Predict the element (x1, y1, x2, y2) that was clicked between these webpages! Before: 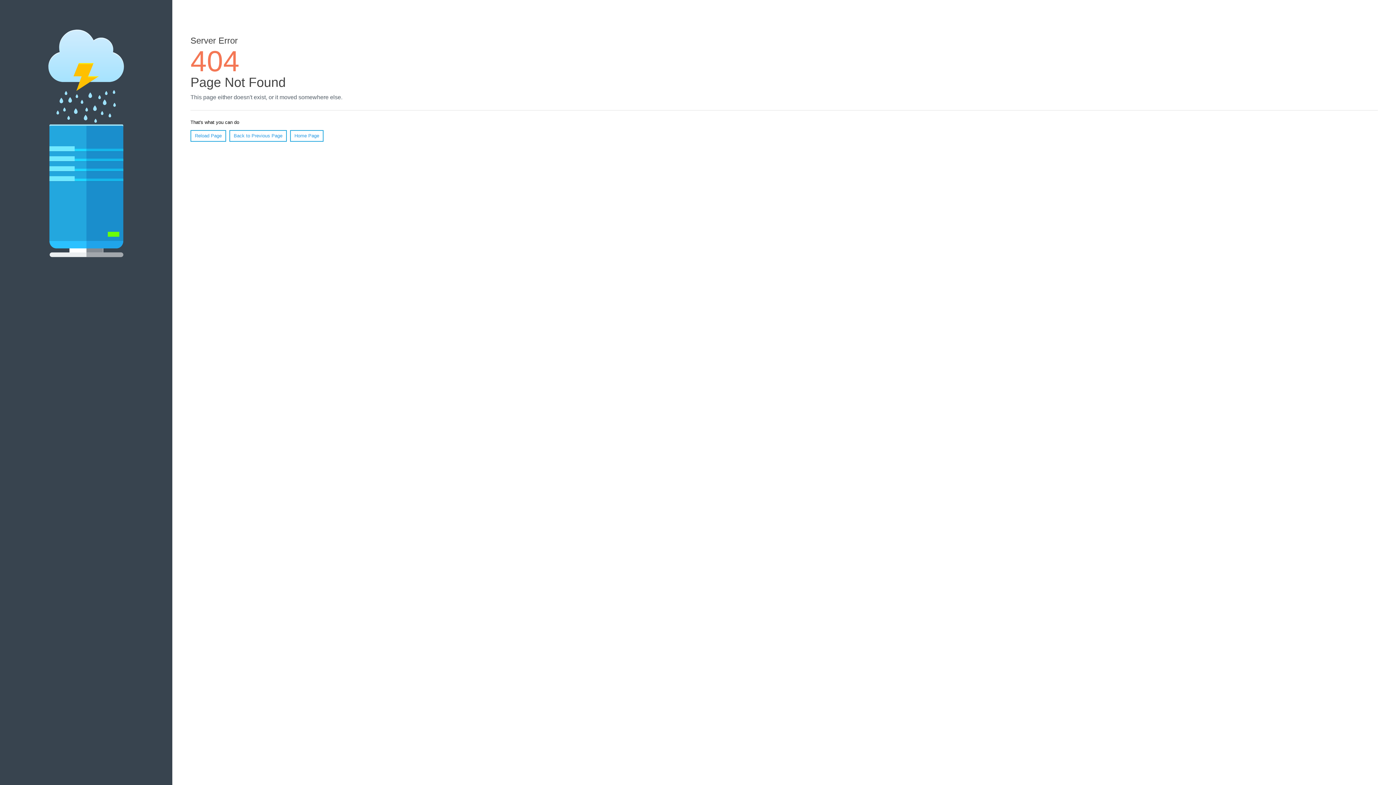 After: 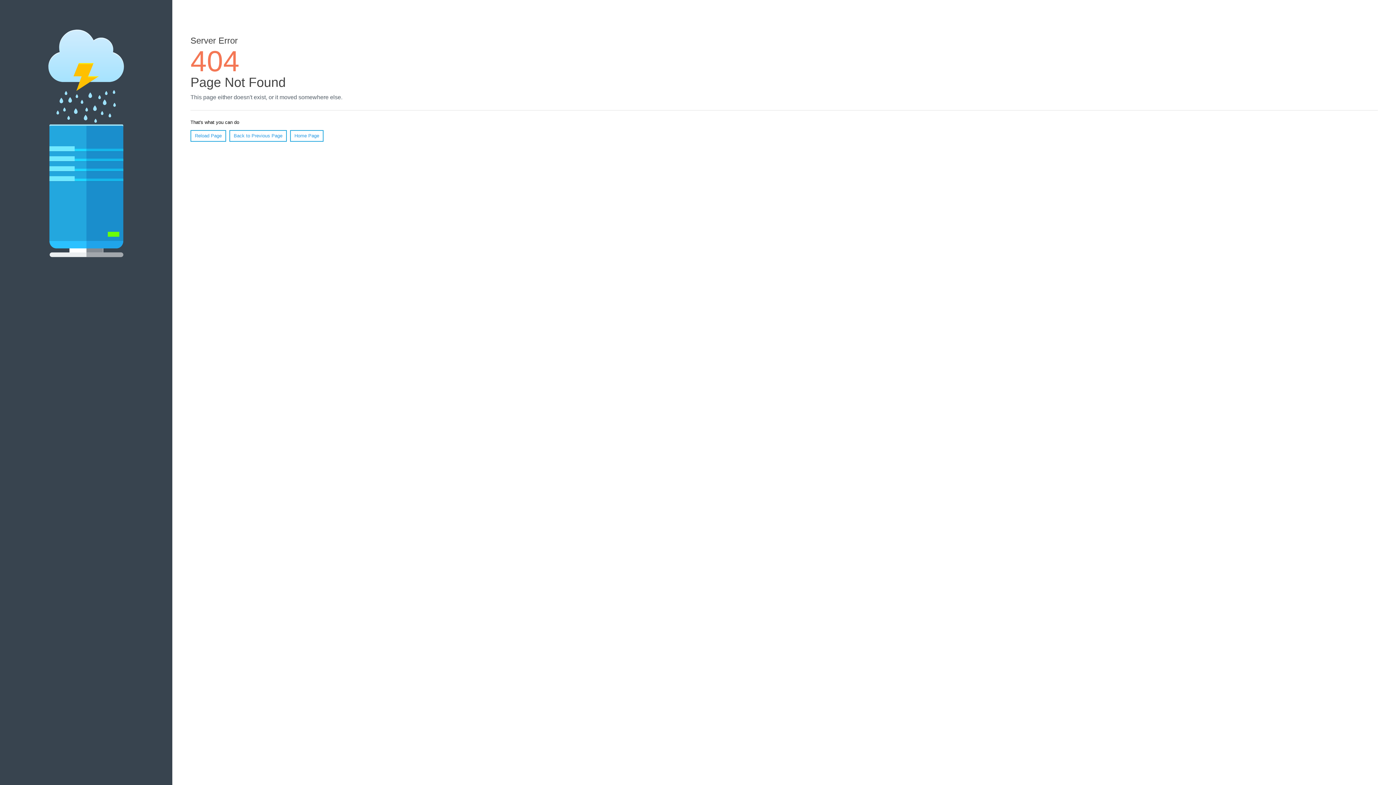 Action: label: Reload Page bbox: (190, 130, 226, 141)